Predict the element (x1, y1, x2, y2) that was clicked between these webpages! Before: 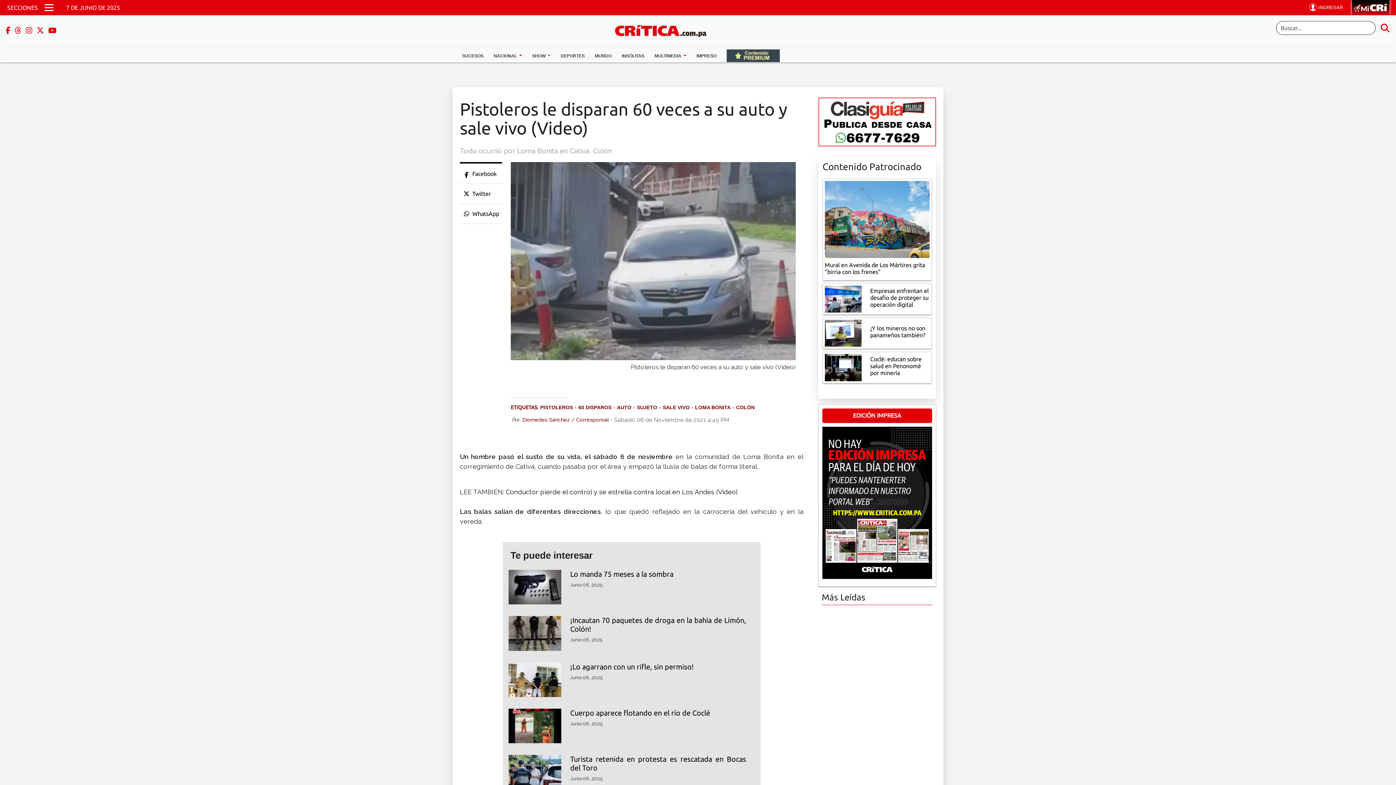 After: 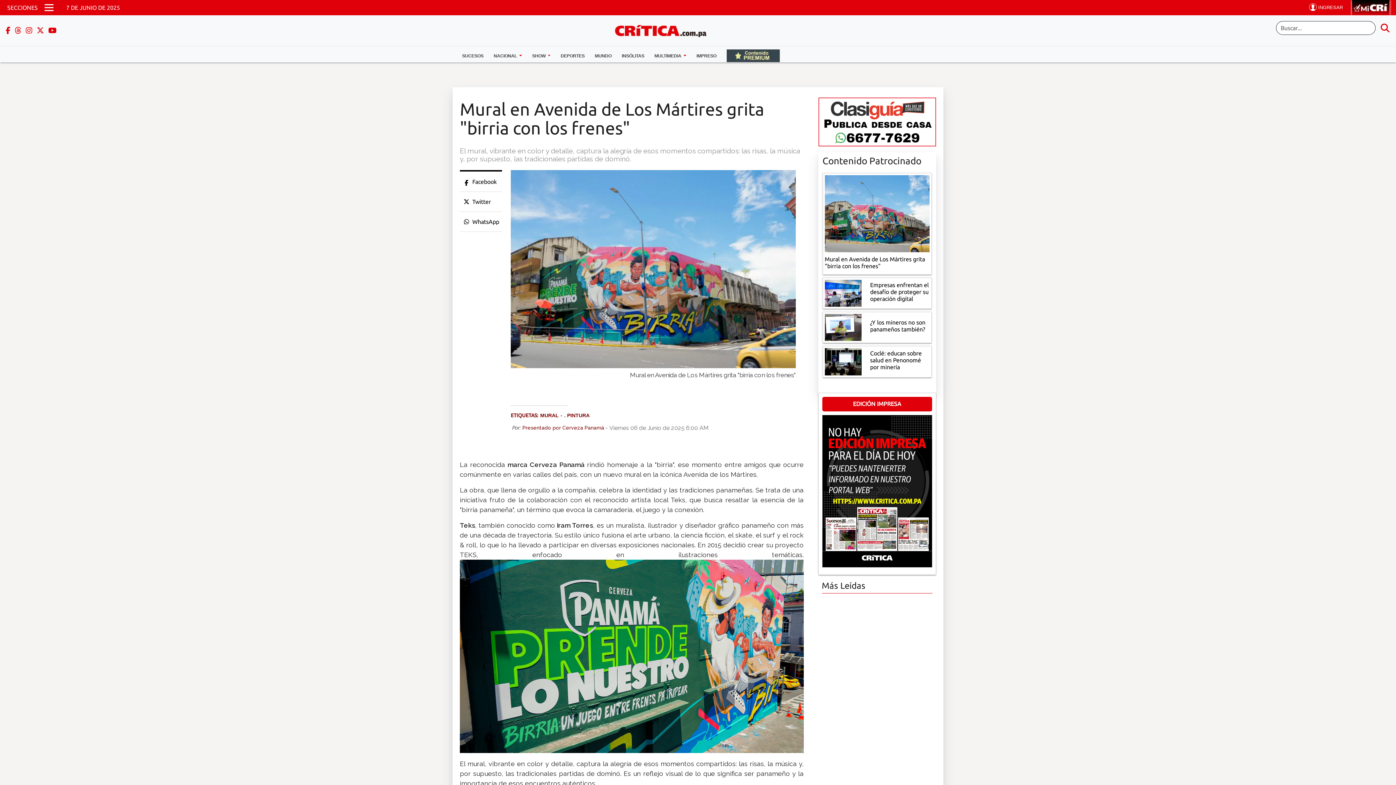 Action: bbox: (824, 258, 929, 275) label: Mural en Avenida de Los Mártires grita "birria con los frenes"